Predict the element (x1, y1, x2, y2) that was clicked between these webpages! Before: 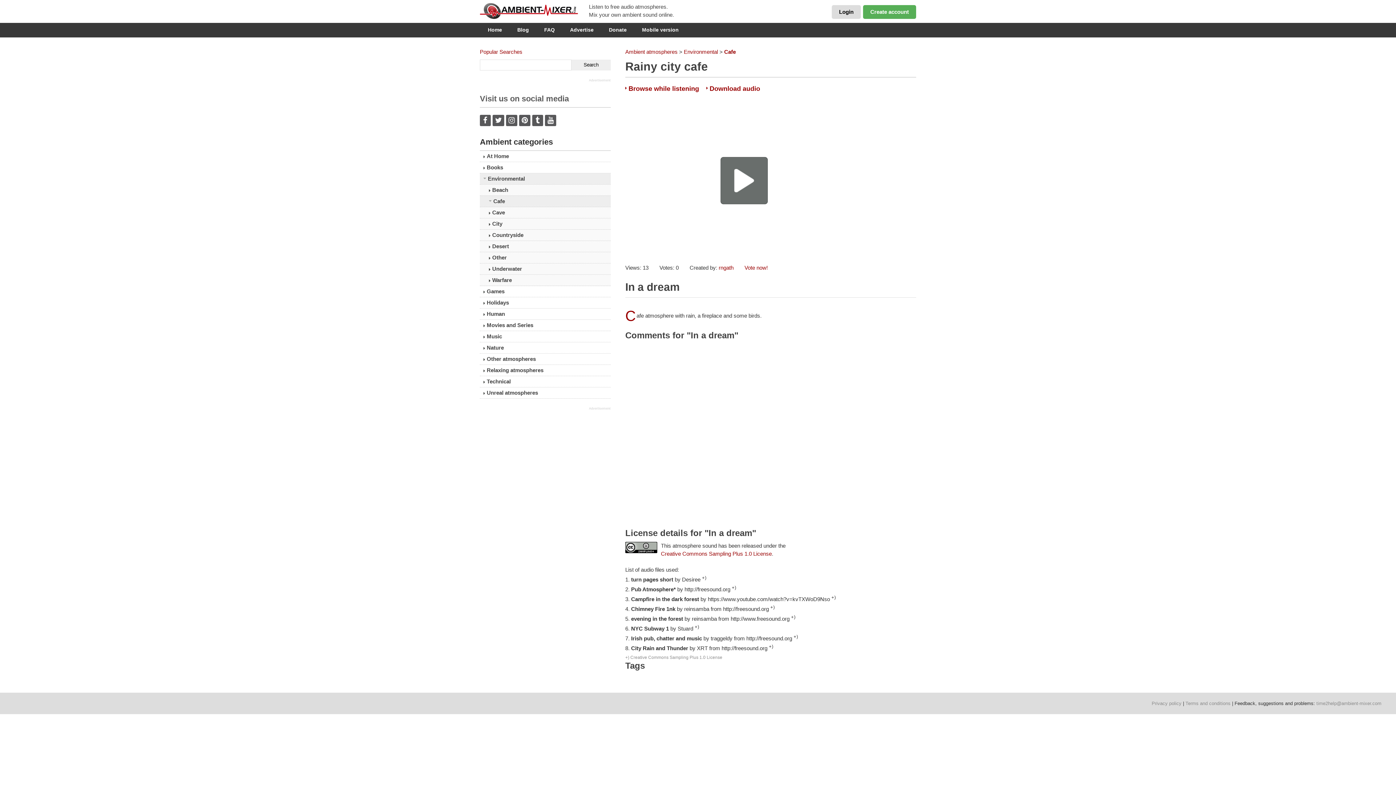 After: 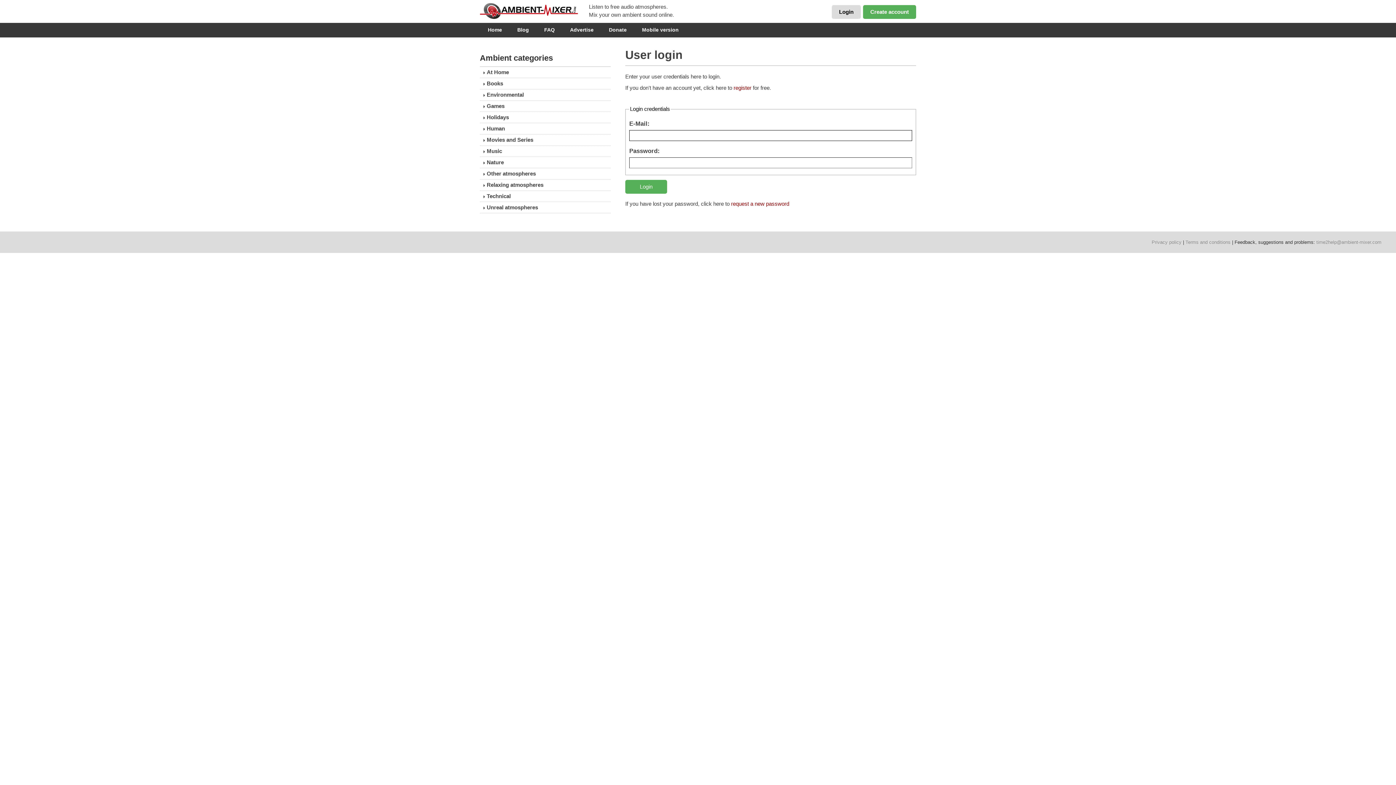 Action: bbox: (744, 264, 768, 270) label: Vote now!